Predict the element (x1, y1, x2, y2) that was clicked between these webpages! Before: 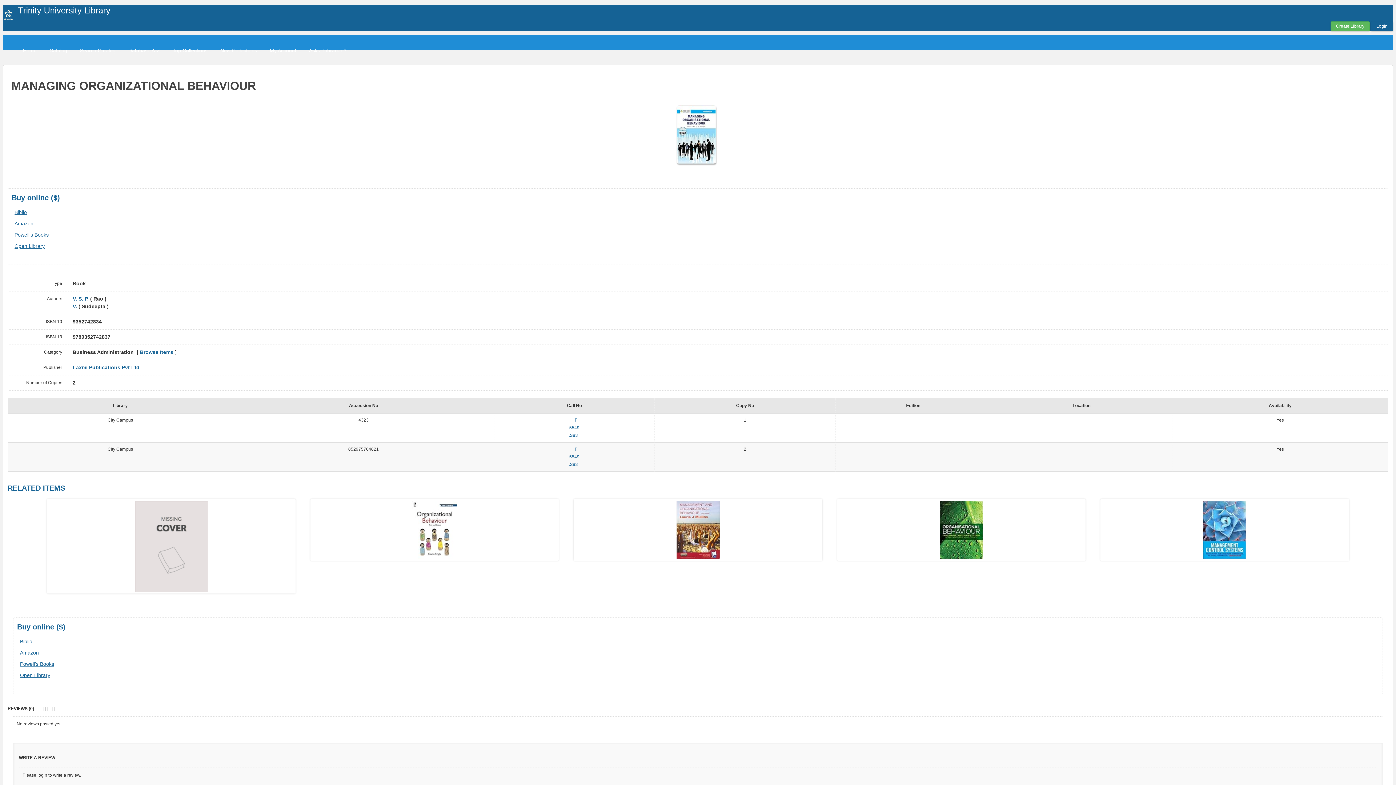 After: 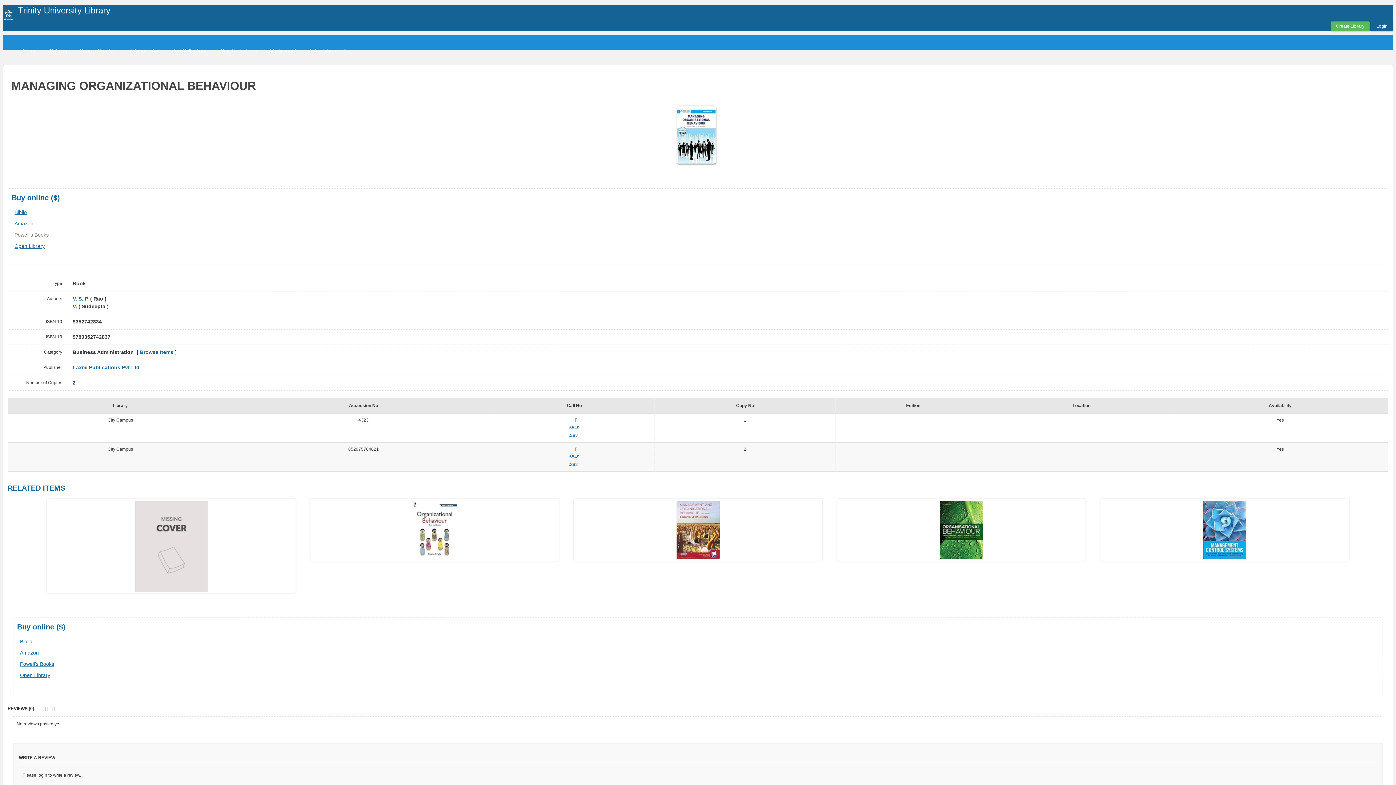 Action: bbox: (14, 232, 48, 237) label: Powell's Books